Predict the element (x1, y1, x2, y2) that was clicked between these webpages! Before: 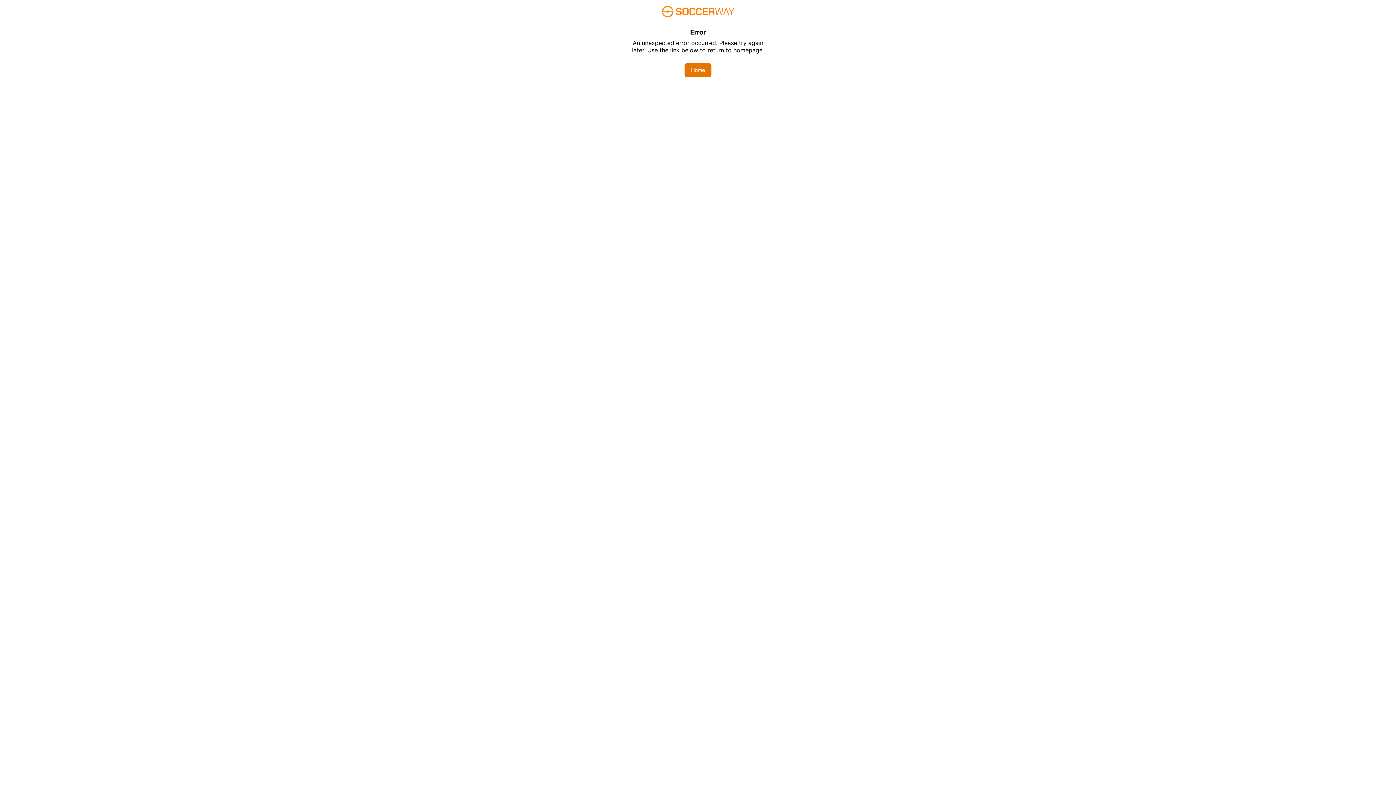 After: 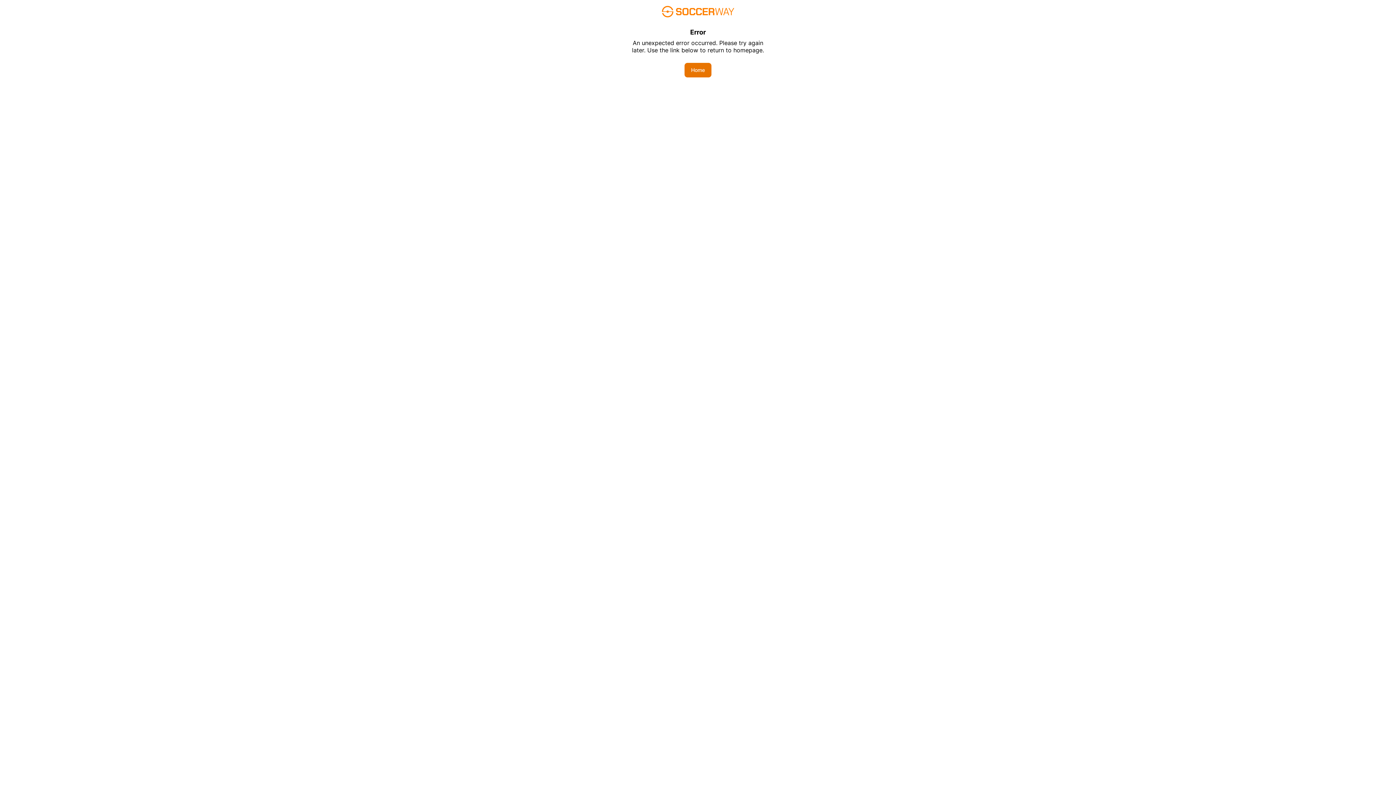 Action: label: Home bbox: (684, 62, 711, 77)